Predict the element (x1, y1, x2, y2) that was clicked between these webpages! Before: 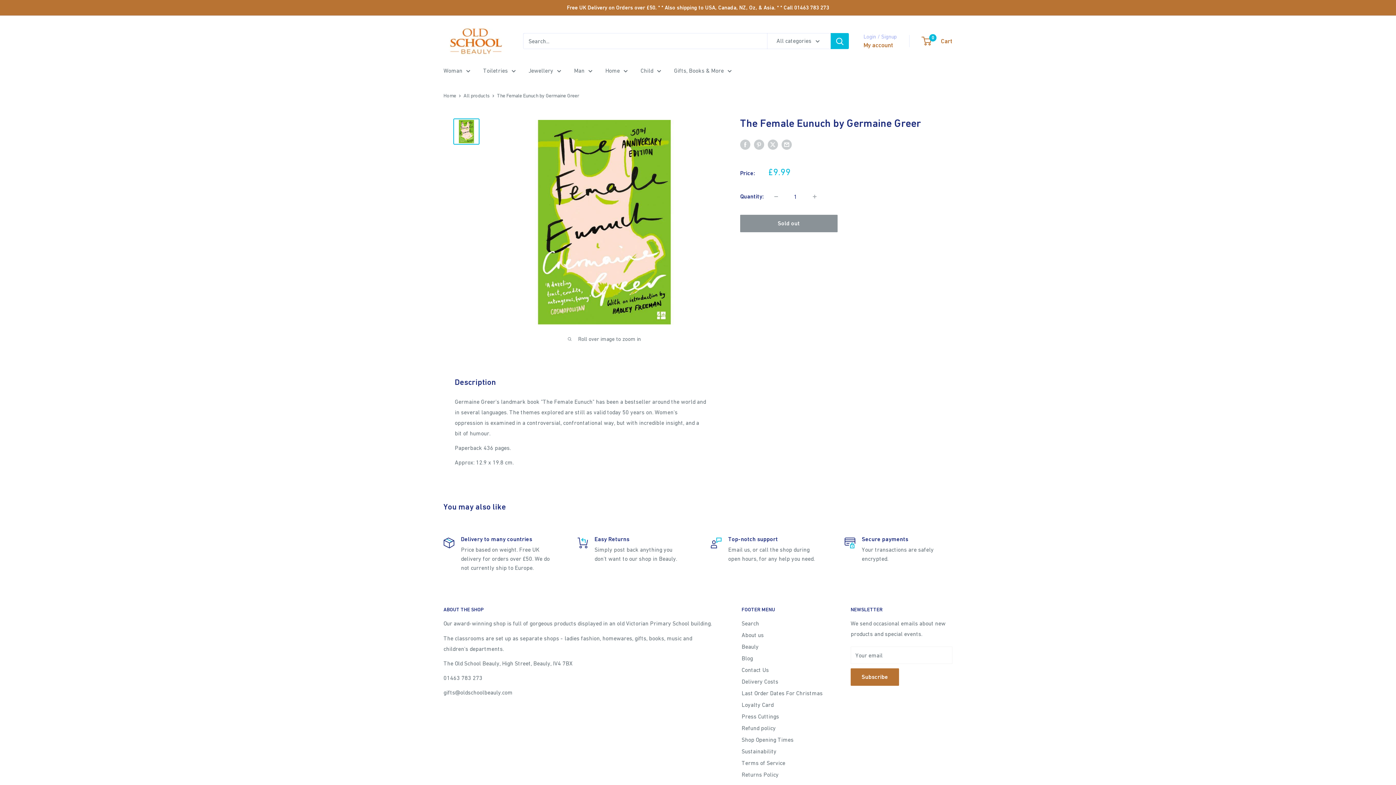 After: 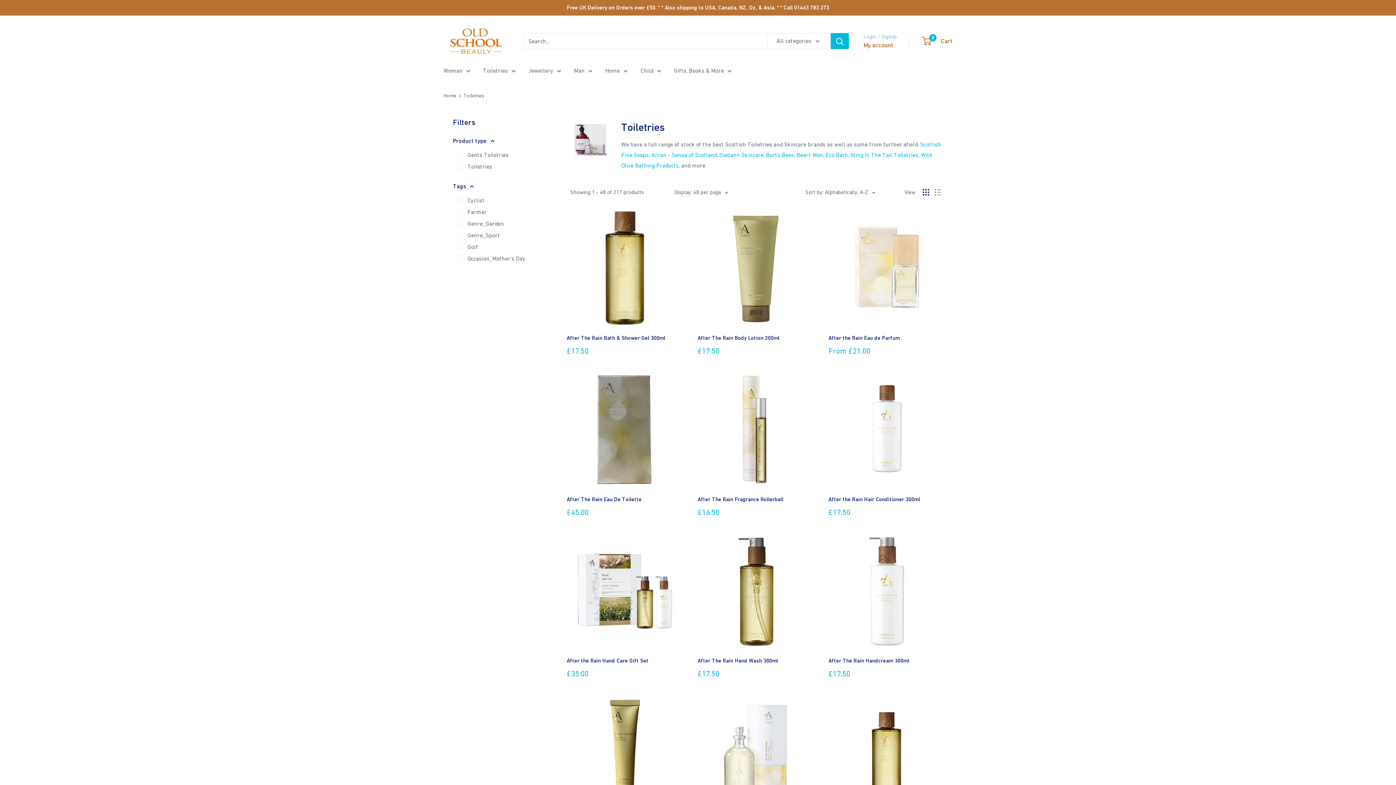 Action: bbox: (483, 65, 516, 76) label: Toiletries